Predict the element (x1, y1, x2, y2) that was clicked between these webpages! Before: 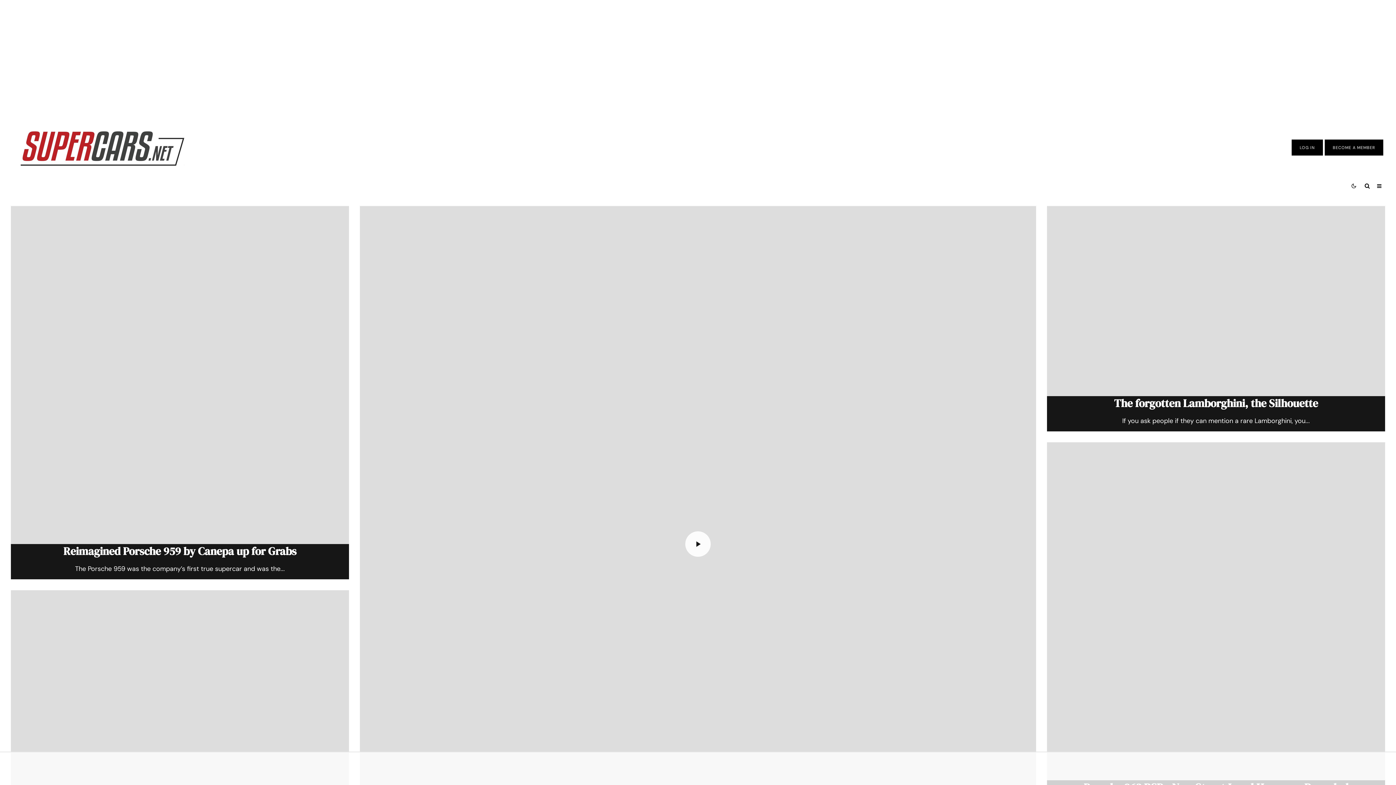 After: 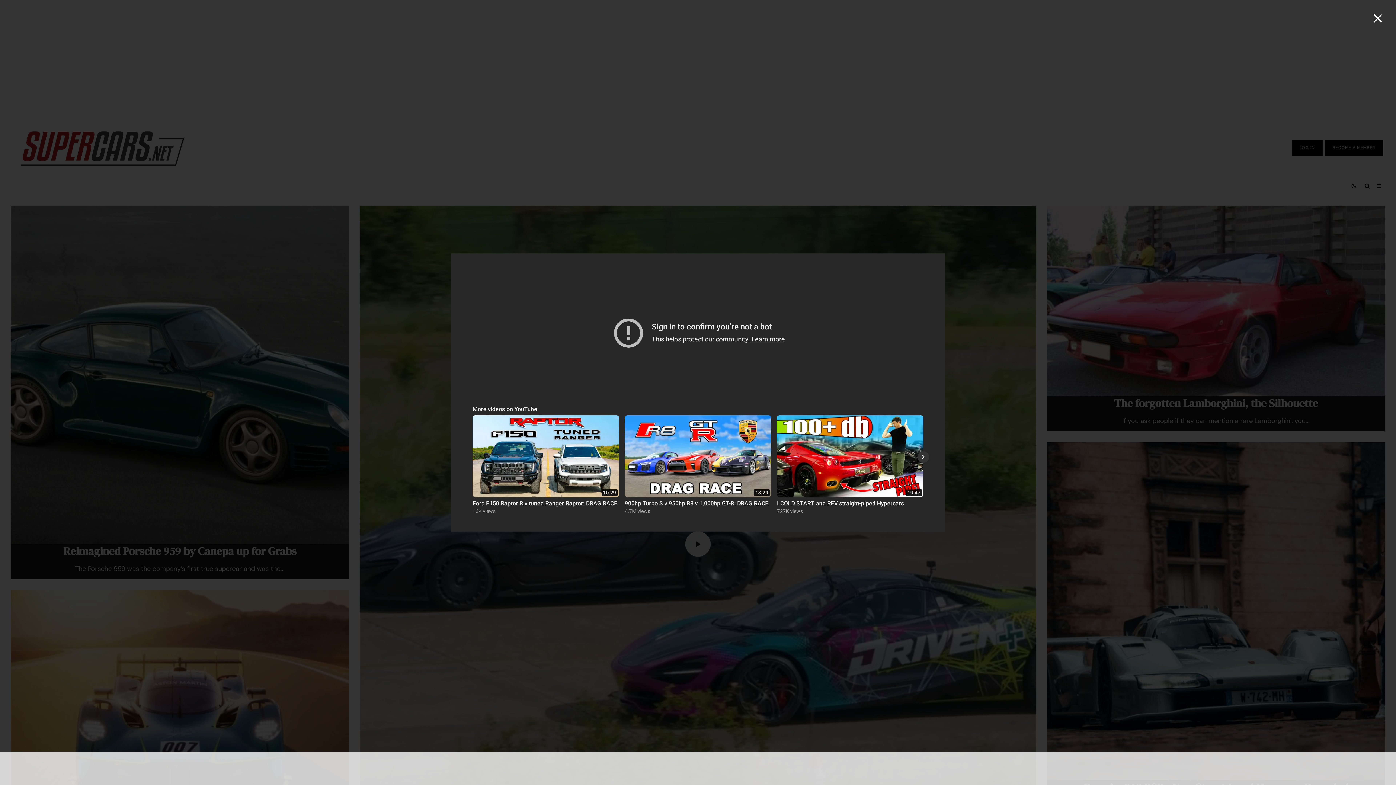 Action: bbox: (685, 531, 710, 557)